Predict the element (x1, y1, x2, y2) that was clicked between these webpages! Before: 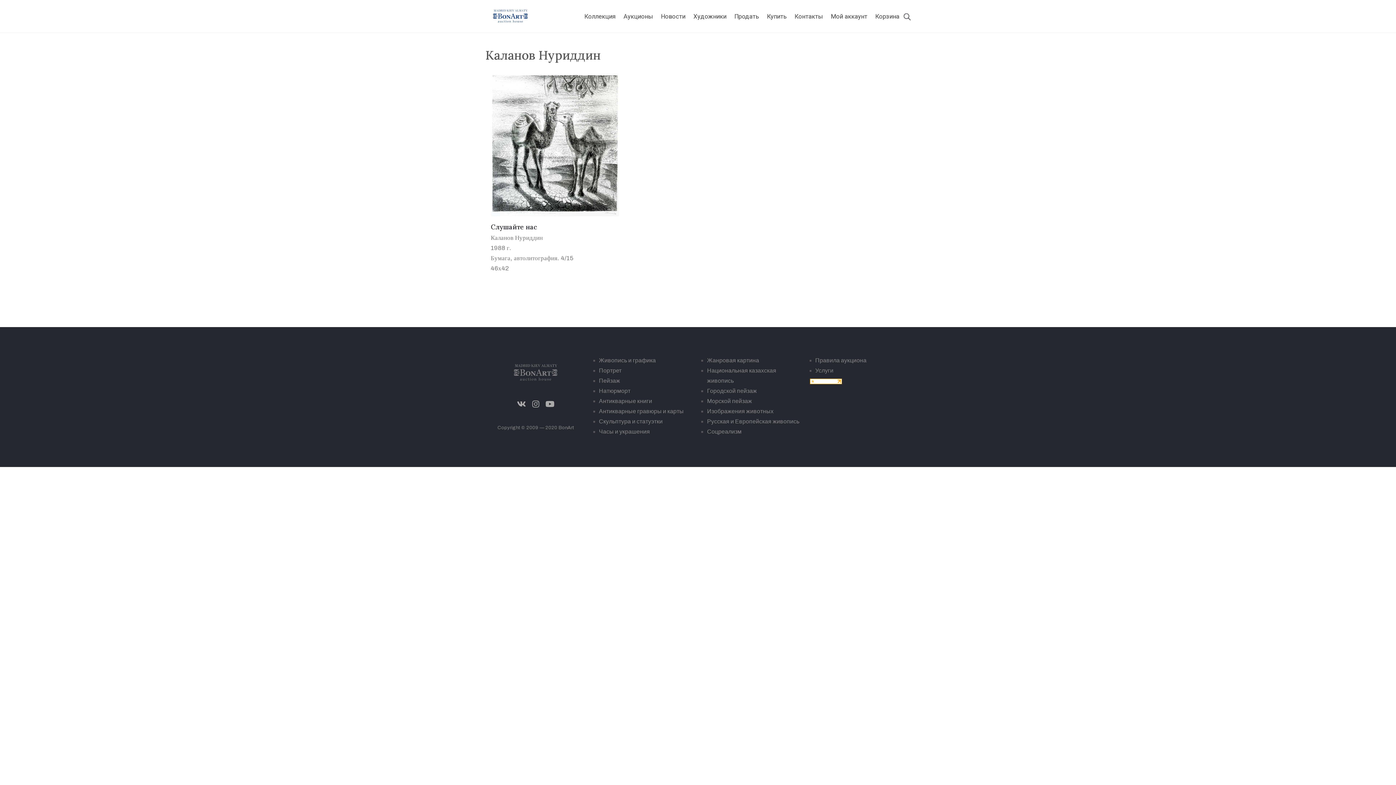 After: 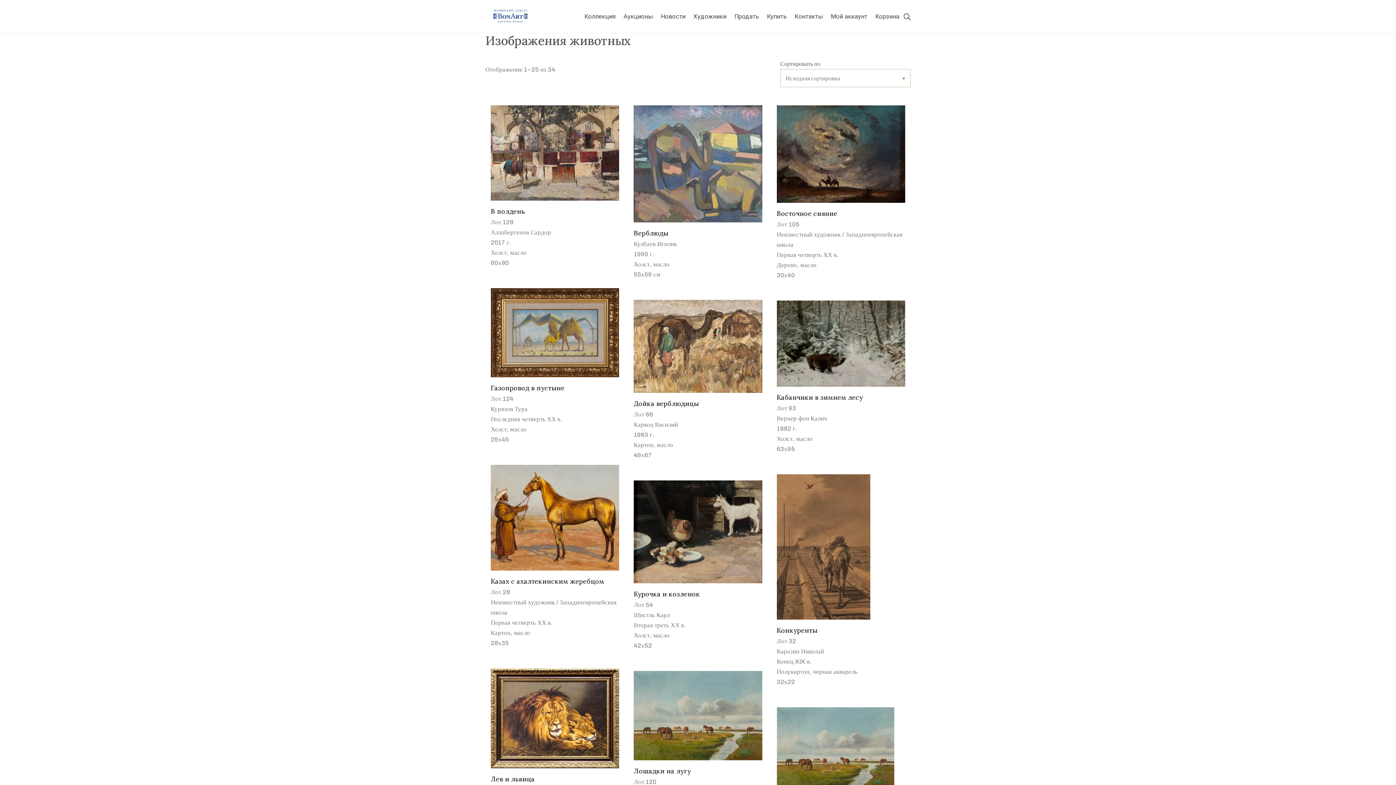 Action: bbox: (707, 408, 773, 414) label: Изображения животных